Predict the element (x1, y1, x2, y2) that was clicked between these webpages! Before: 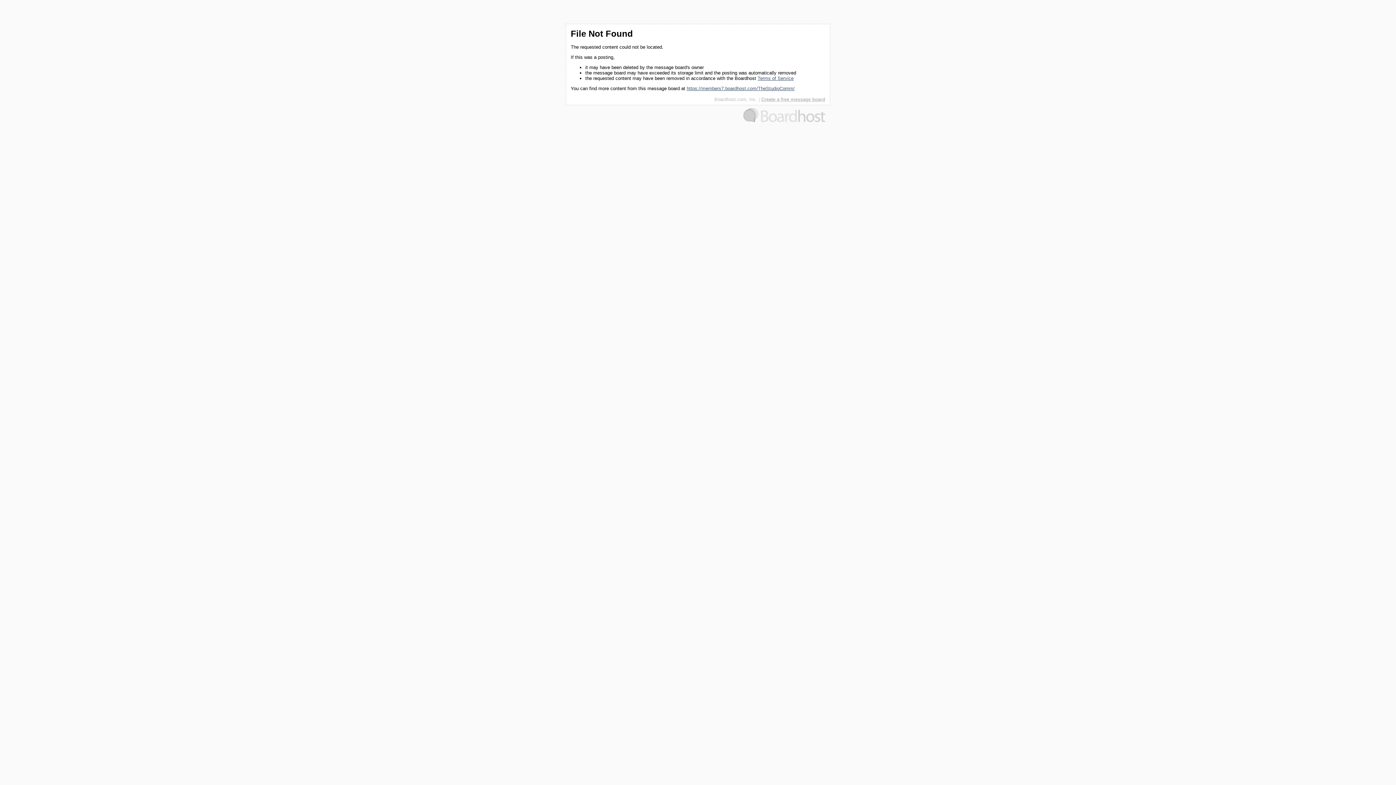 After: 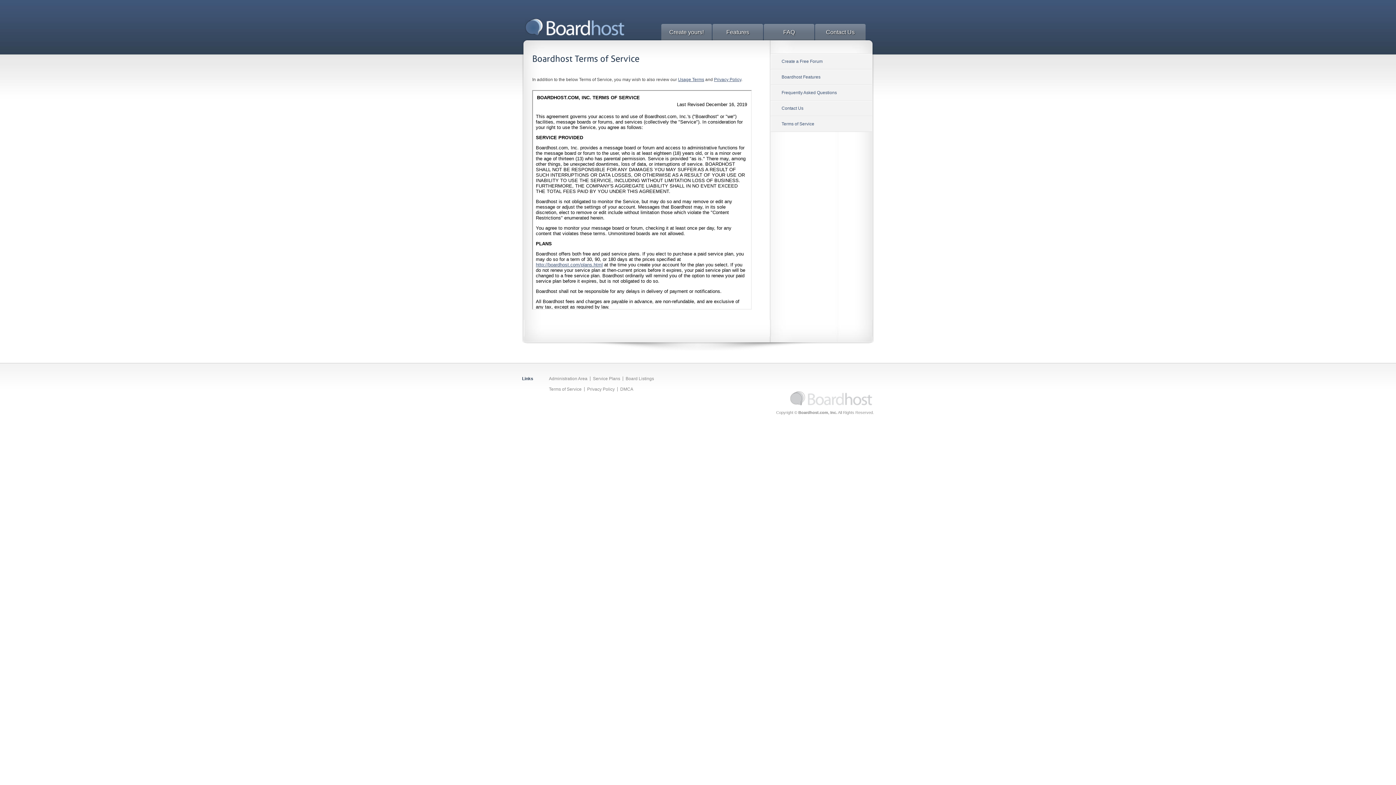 Action: bbox: (757, 75, 793, 81) label: Terms of Service